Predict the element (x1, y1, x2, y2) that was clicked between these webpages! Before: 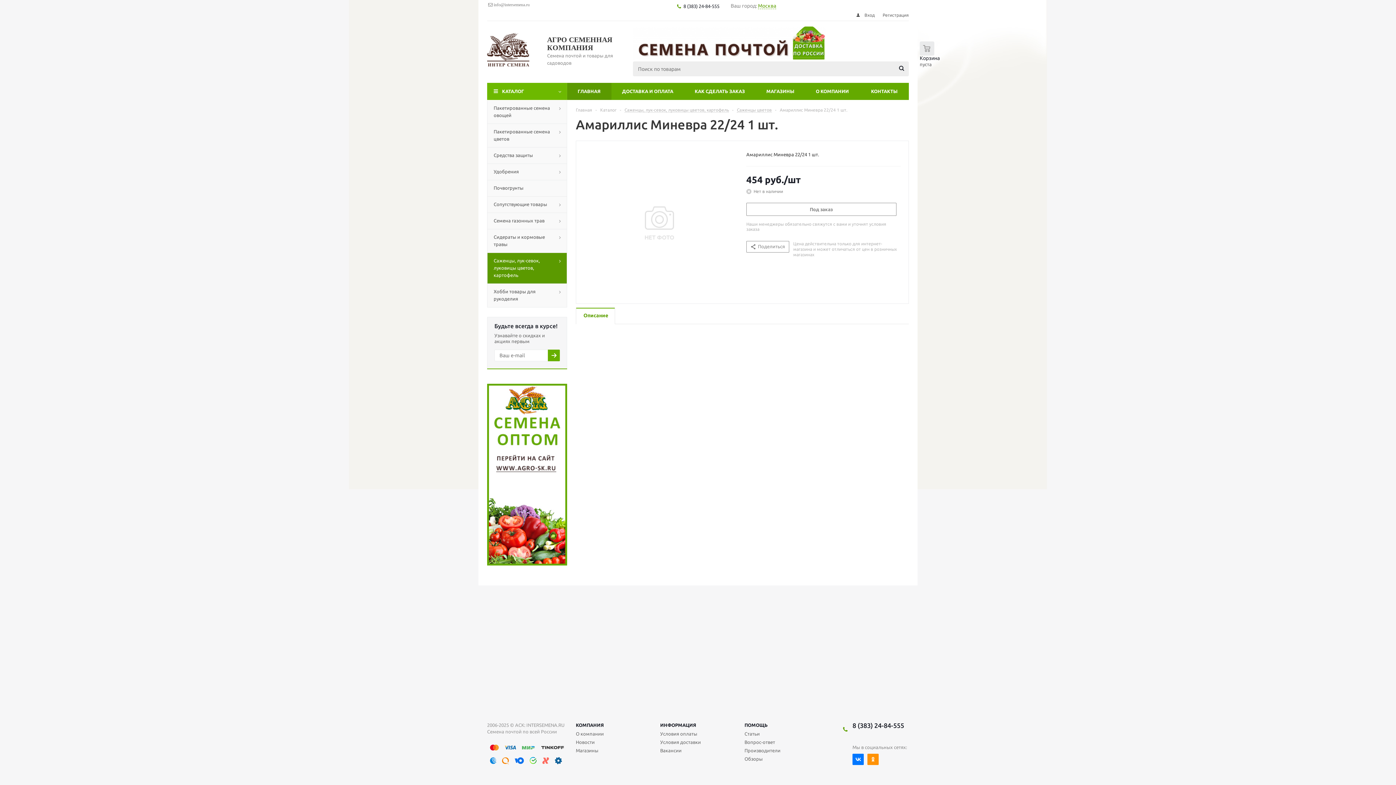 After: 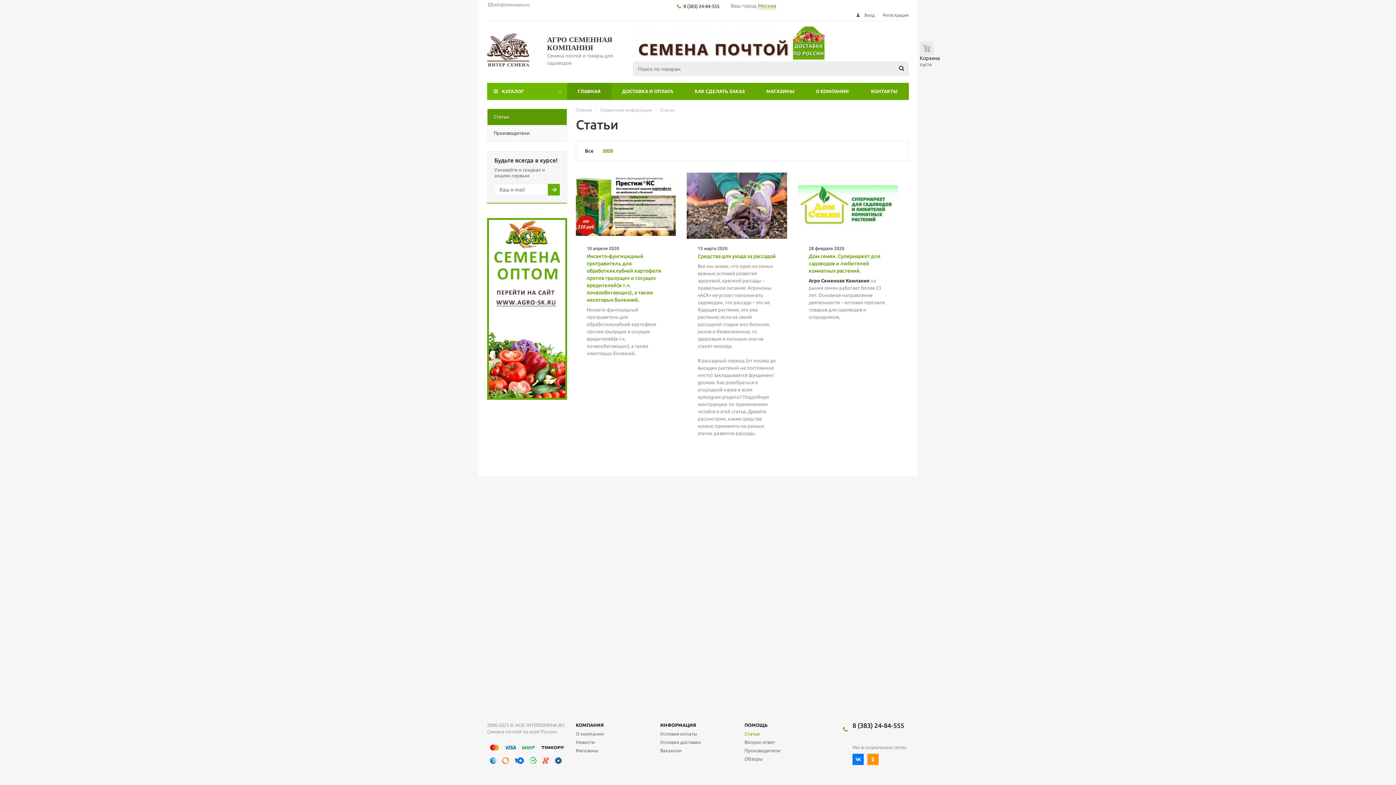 Action: label: Статьи bbox: (744, 730, 759, 737)